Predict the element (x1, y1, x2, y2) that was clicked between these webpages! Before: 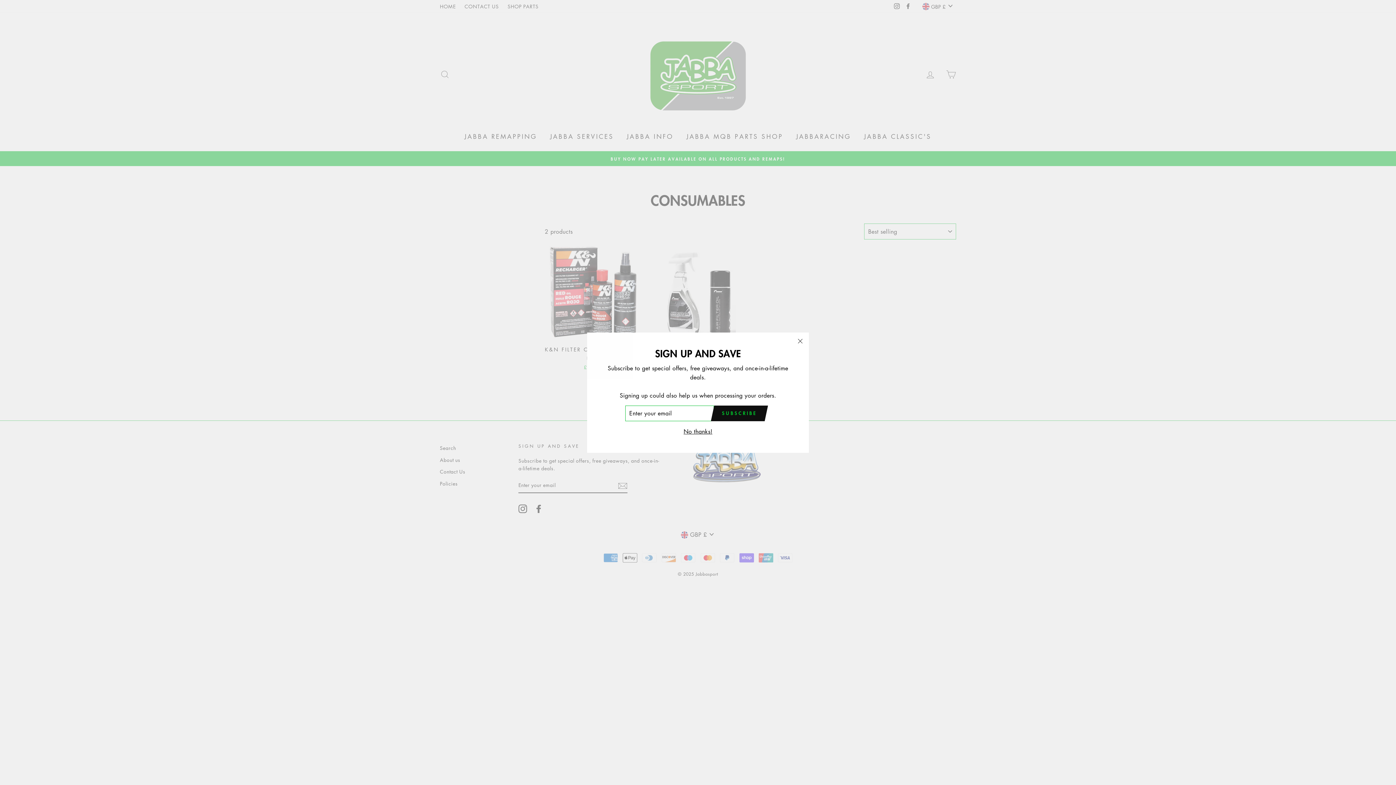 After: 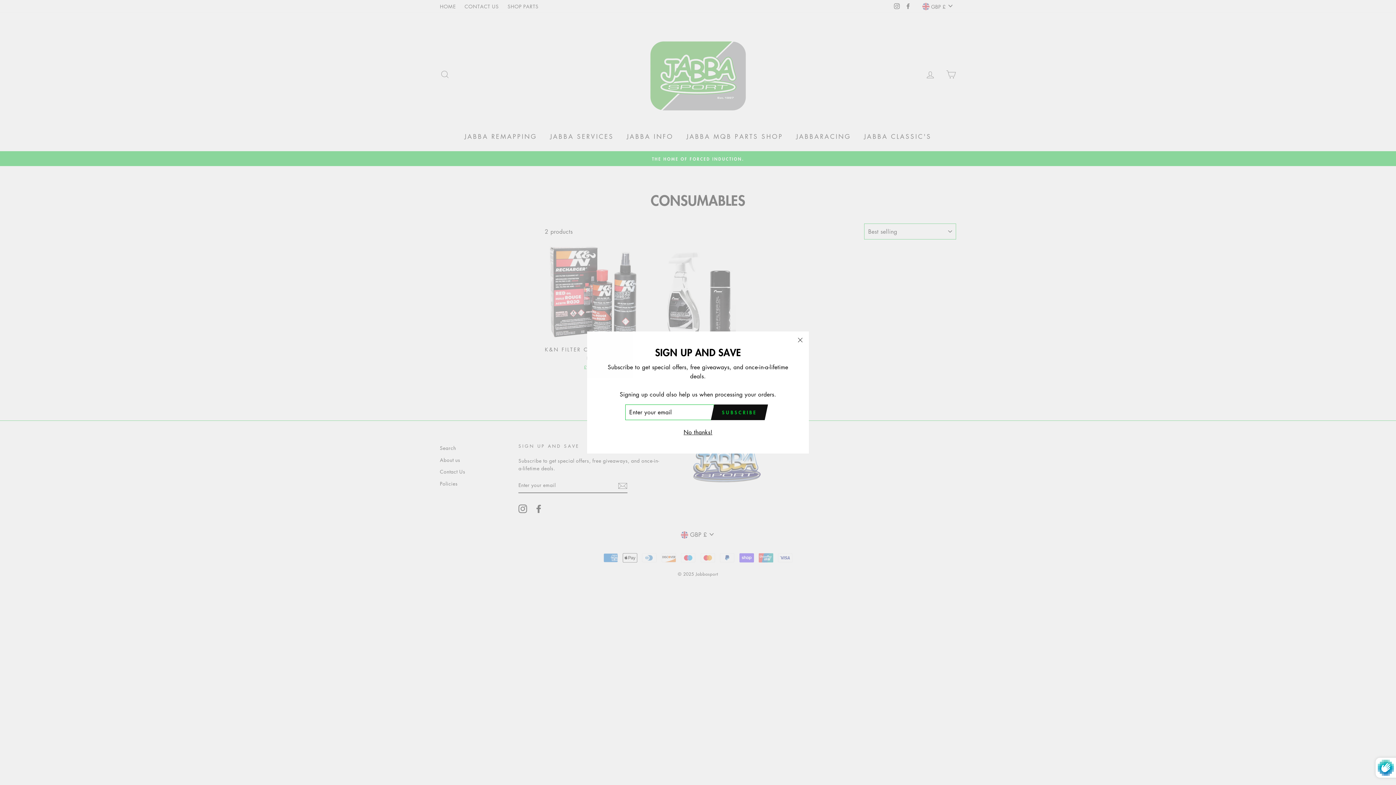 Action: bbox: (714, 412, 764, 428) label: SUBSCRIBE